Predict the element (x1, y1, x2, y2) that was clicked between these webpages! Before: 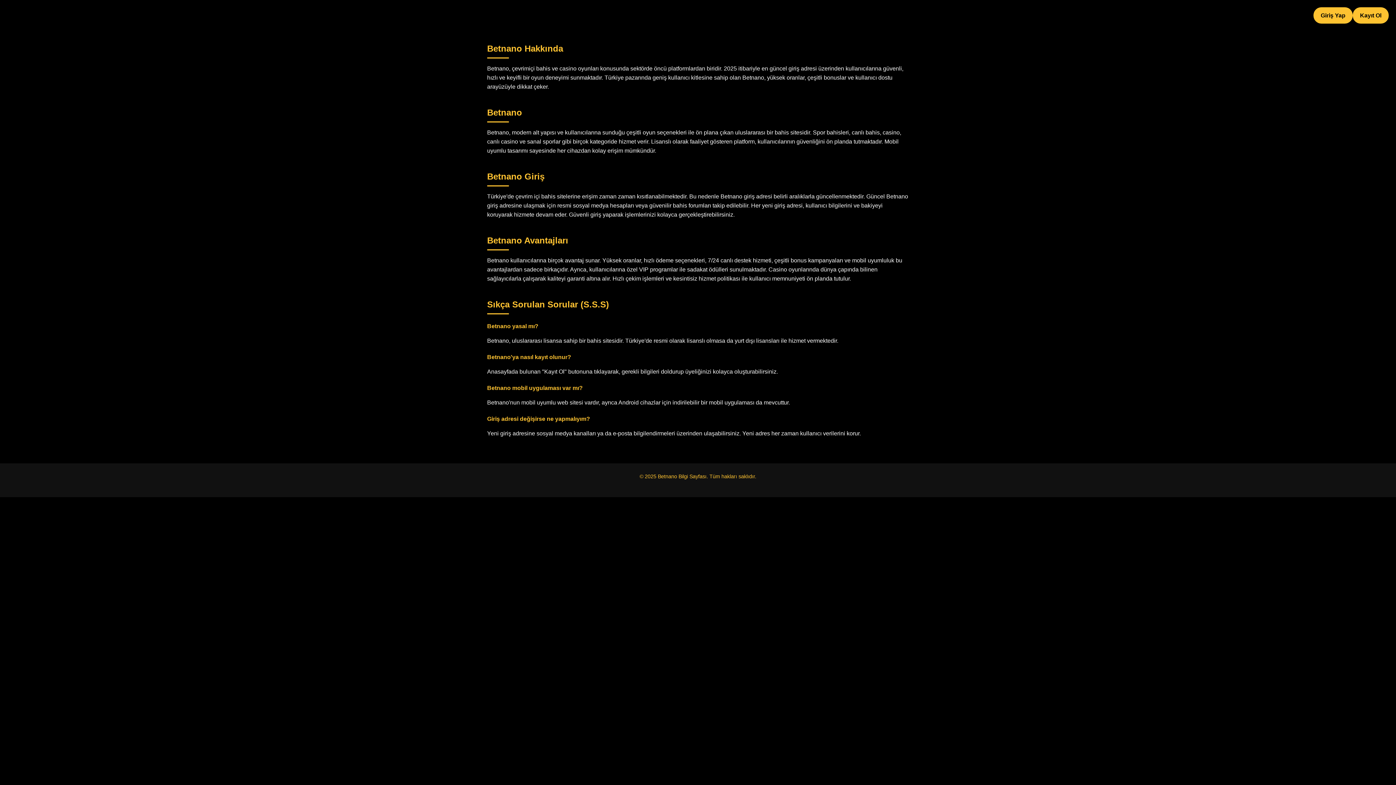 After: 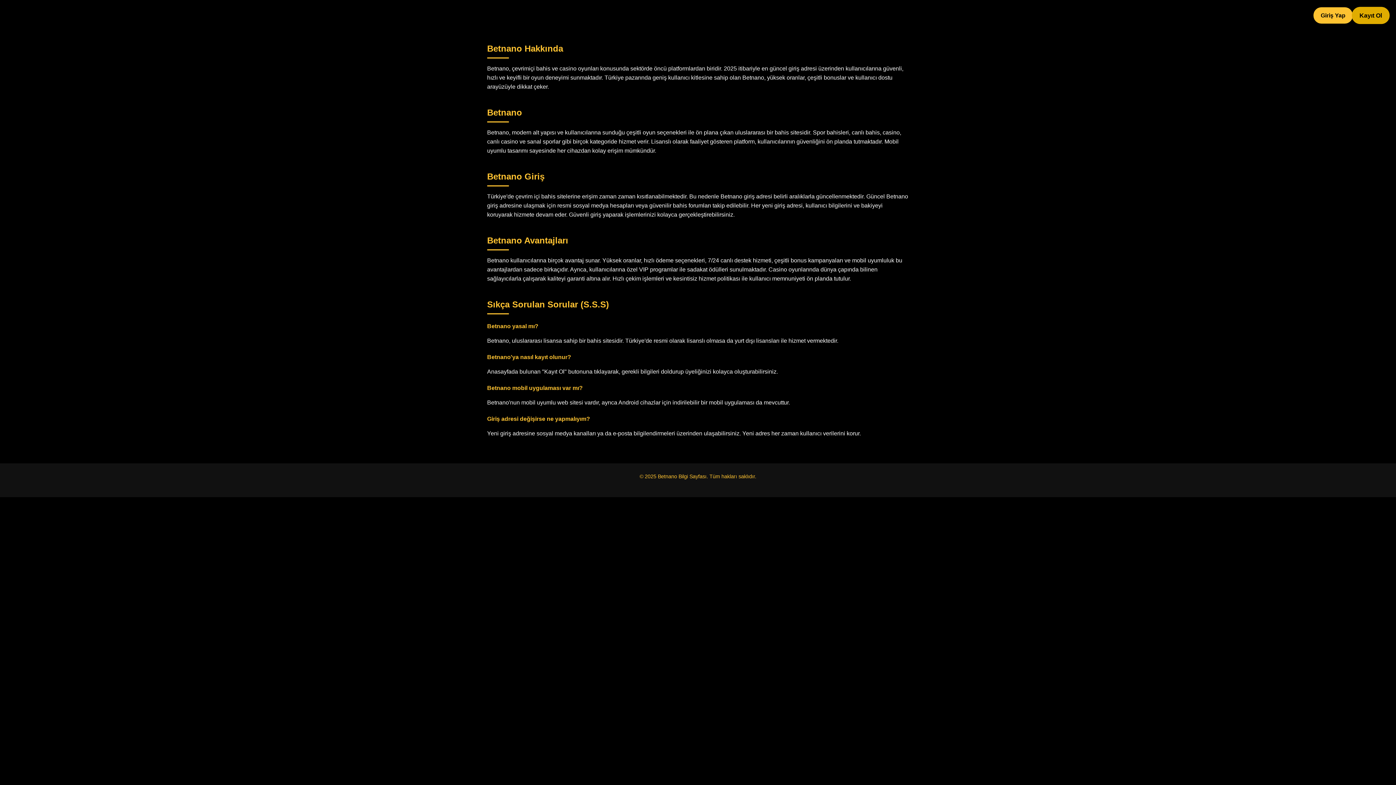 Action: bbox: (1353, 7, 1389, 23) label: Kayıt Ol